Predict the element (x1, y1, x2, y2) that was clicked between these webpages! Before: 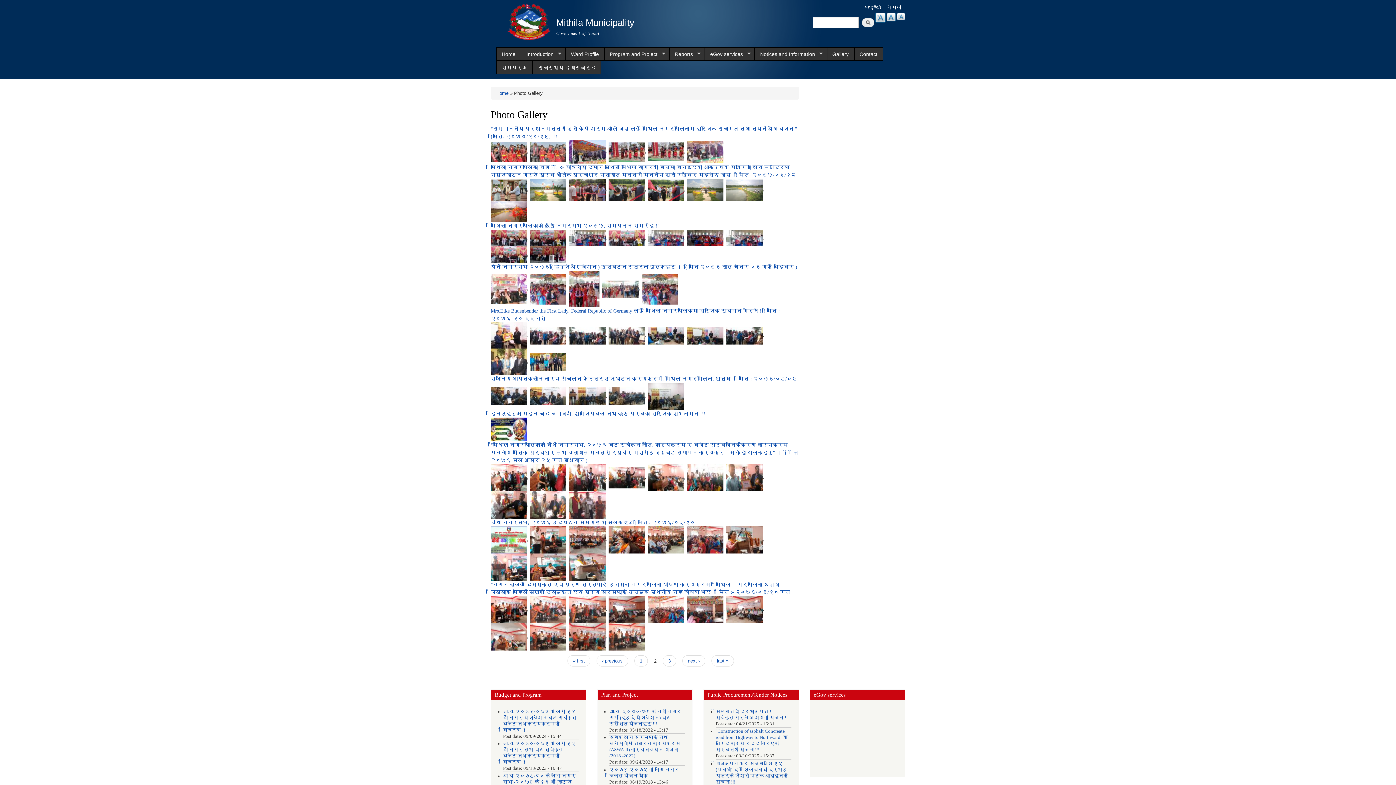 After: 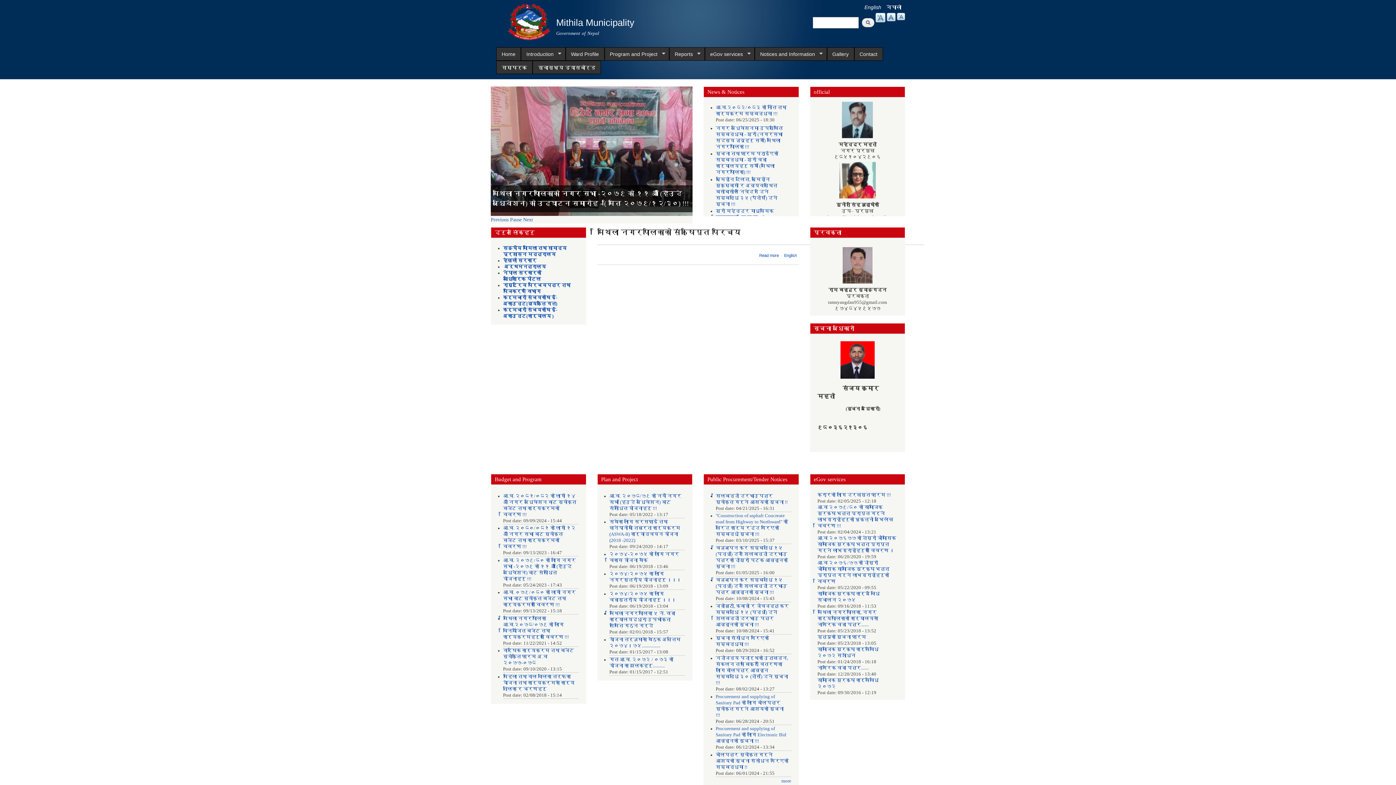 Action: label: Reports
» bbox: (669, 47, 704, 60)